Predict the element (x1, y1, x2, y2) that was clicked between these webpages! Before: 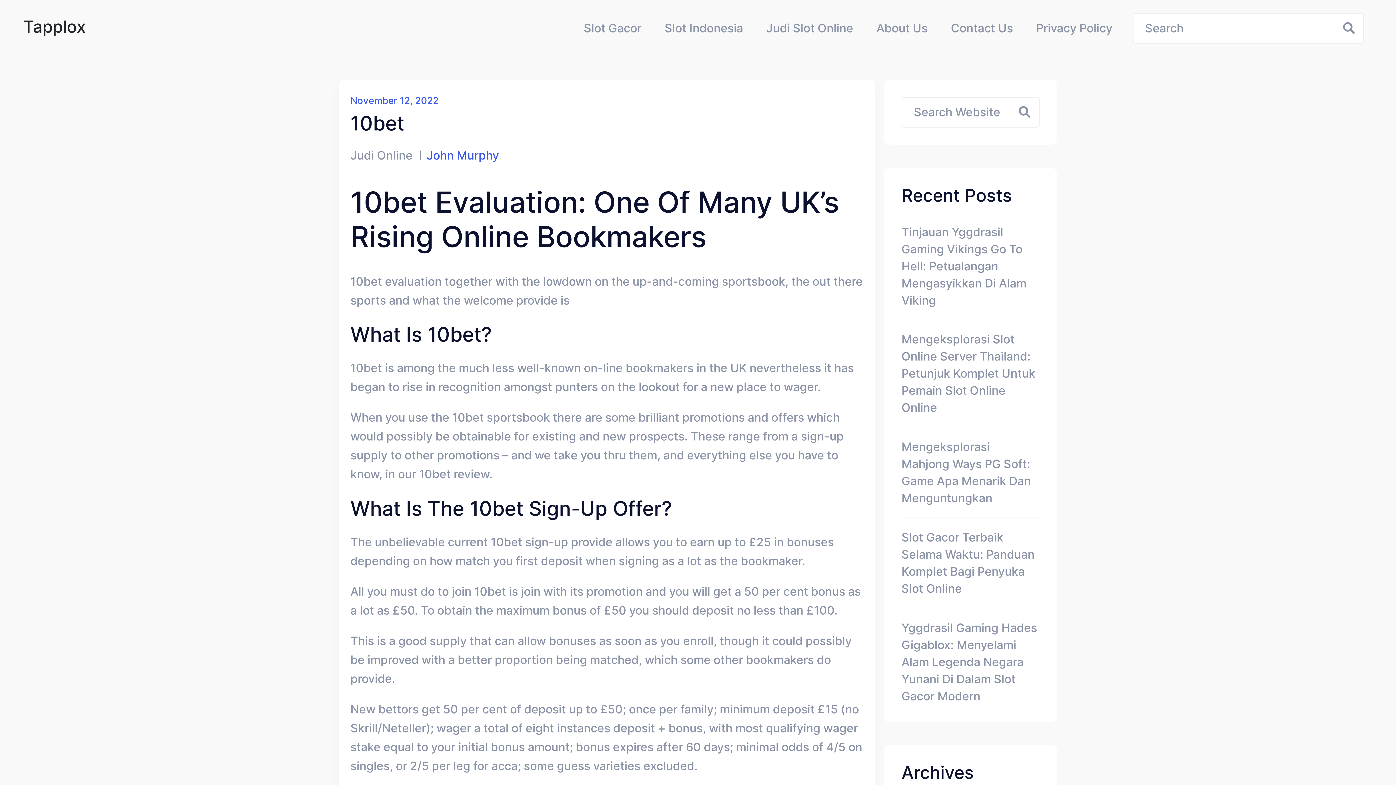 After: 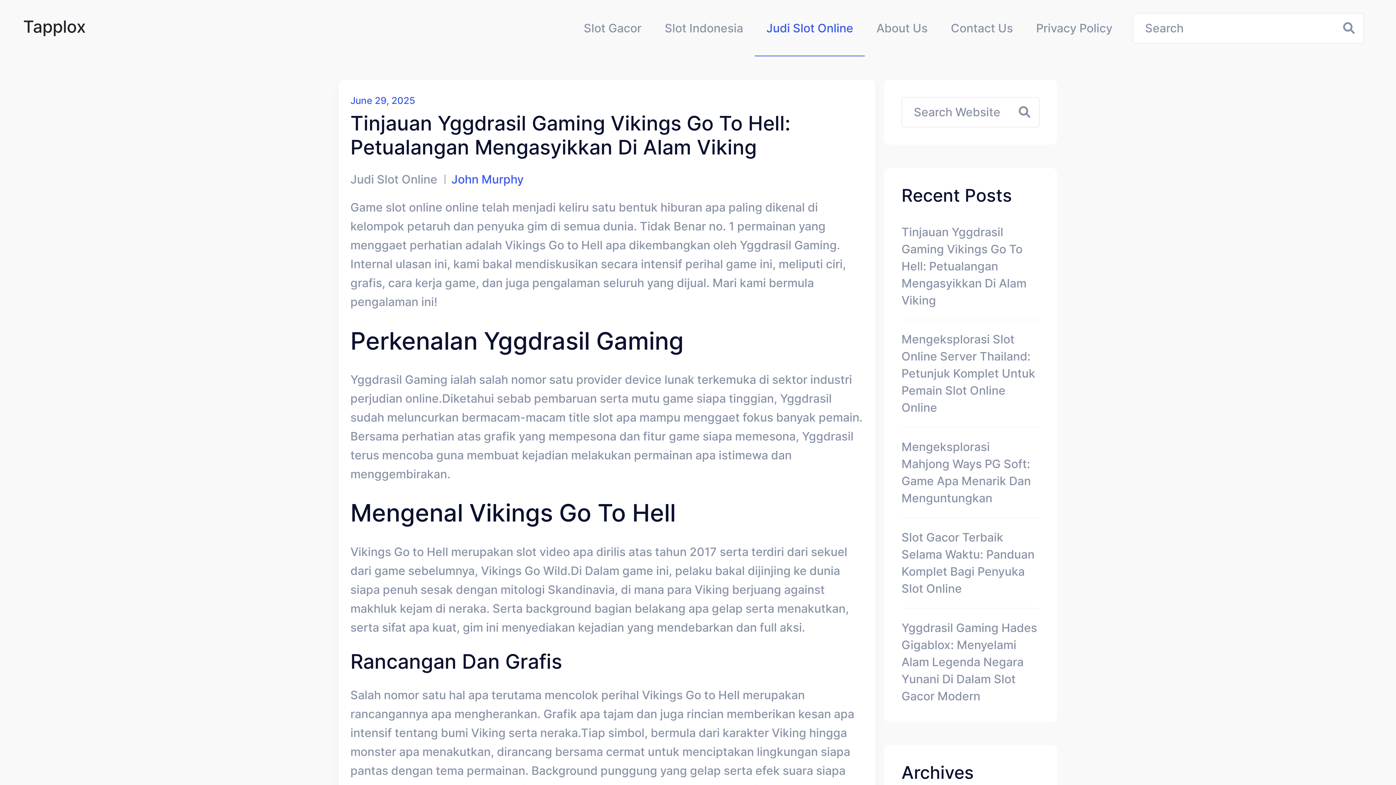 Action: bbox: (754, 19, 865, 36) label: Judi Slot Online